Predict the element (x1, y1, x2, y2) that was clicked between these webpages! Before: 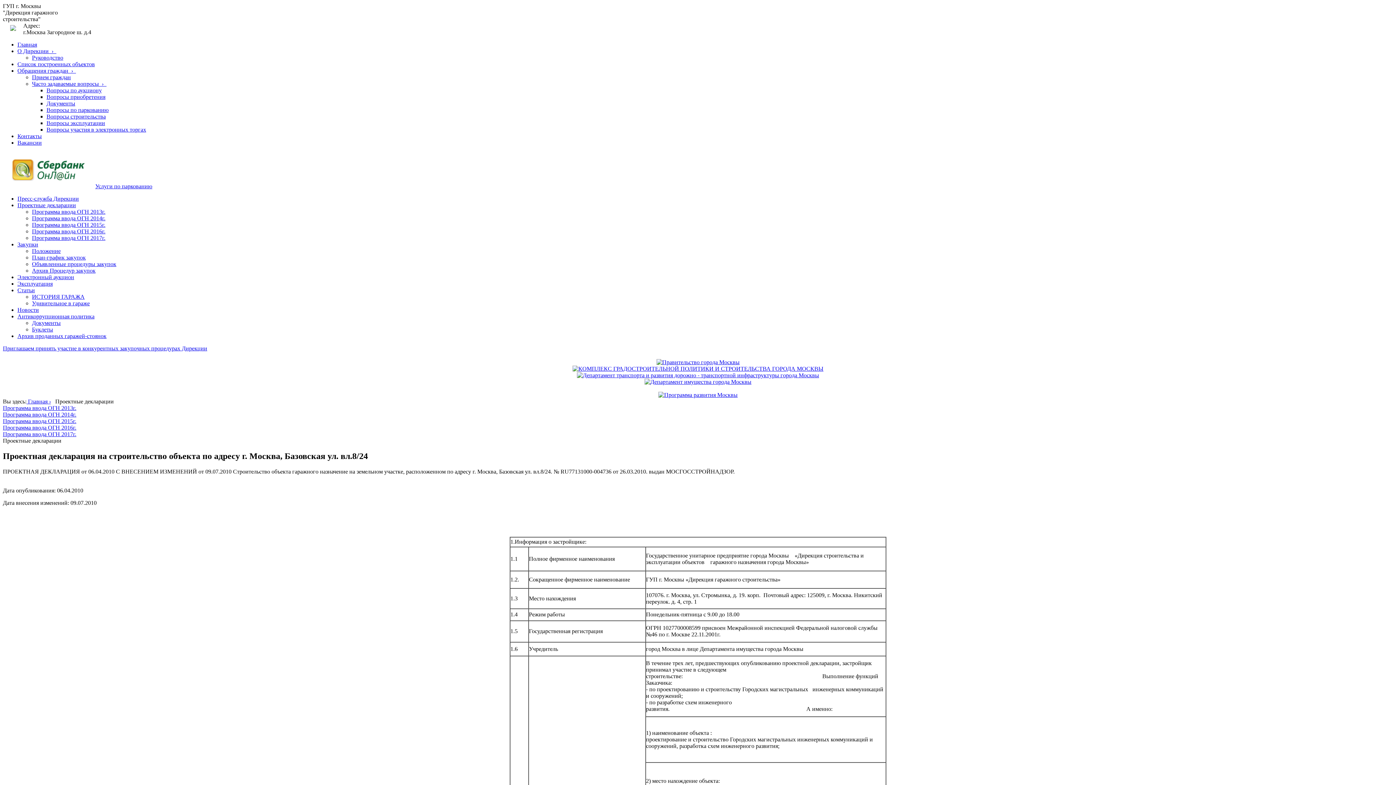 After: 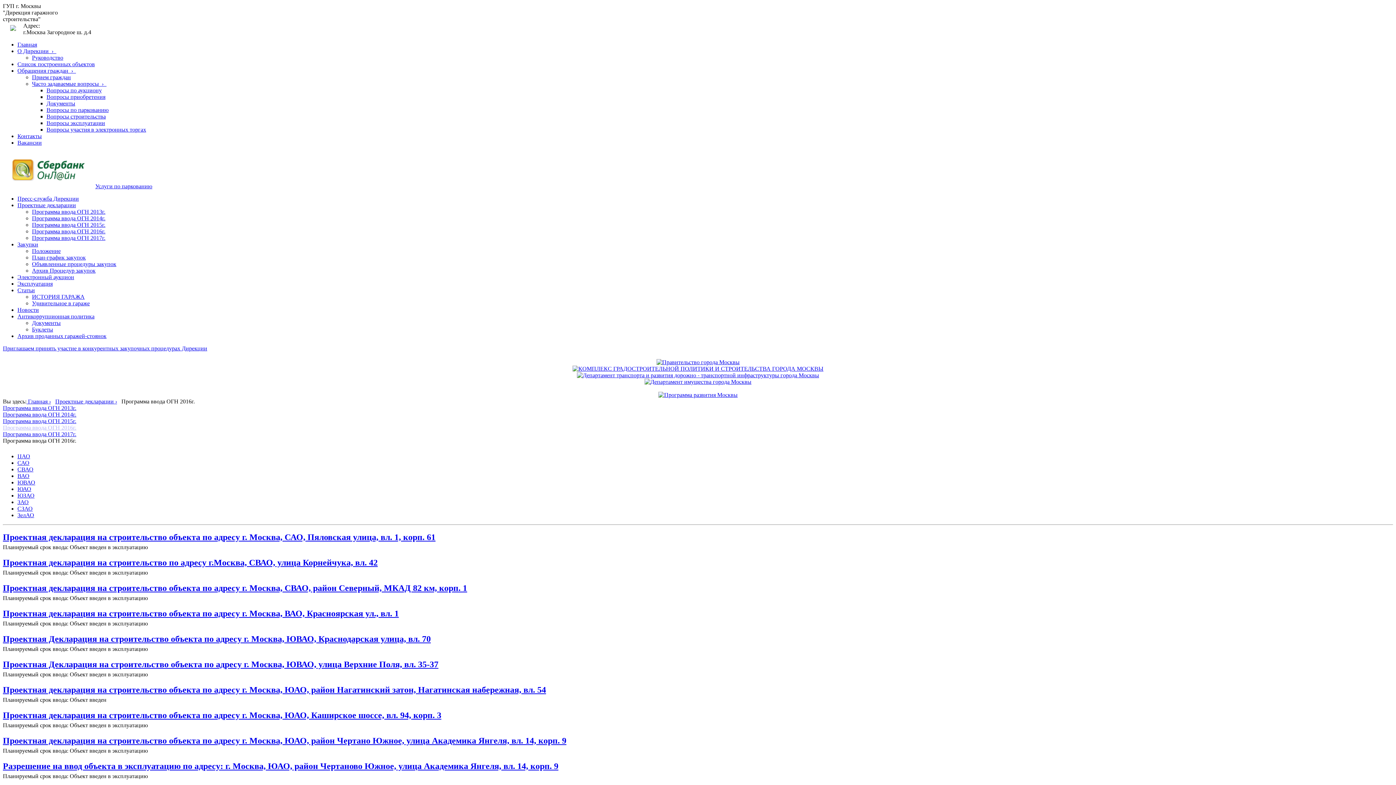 Action: bbox: (2, 424, 76, 430) label: Программа ввода ОГН 2016г.